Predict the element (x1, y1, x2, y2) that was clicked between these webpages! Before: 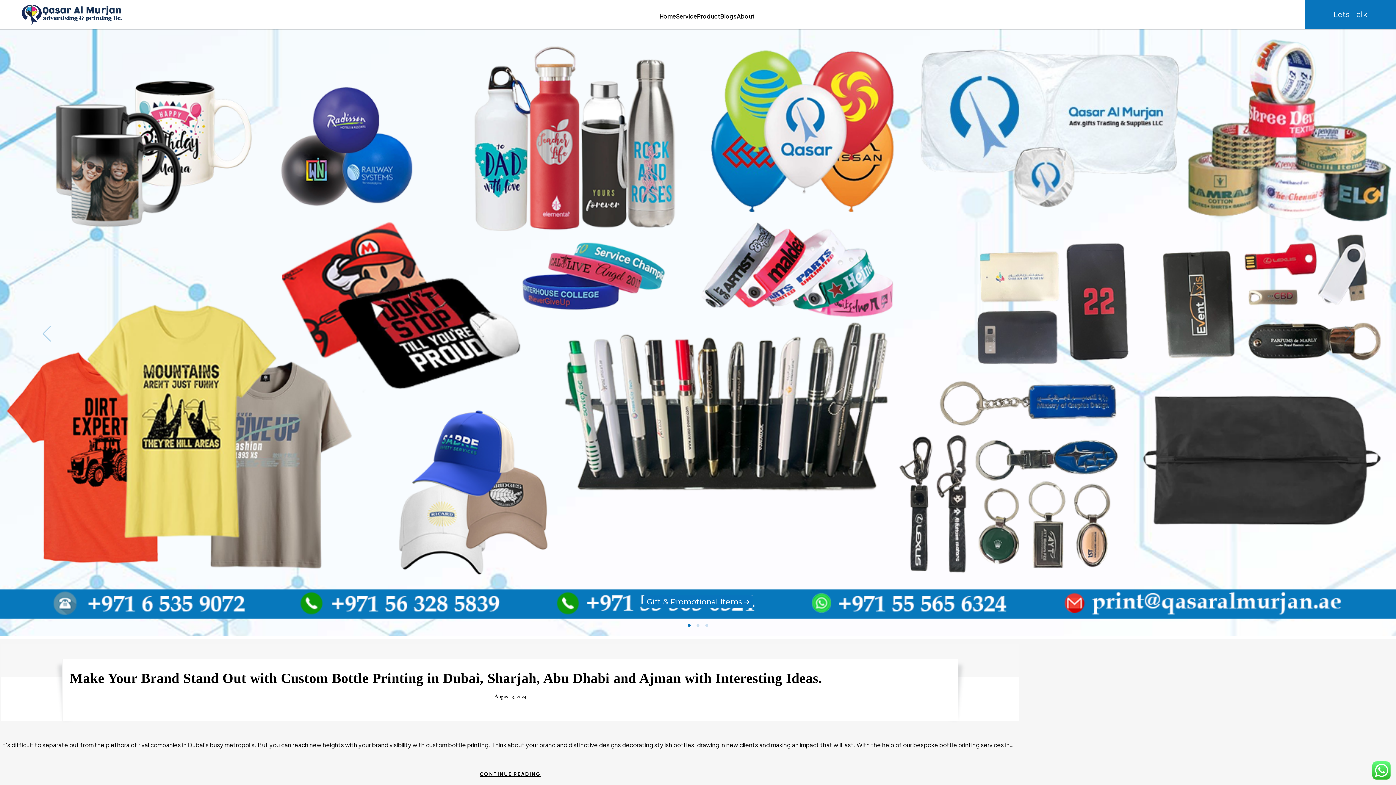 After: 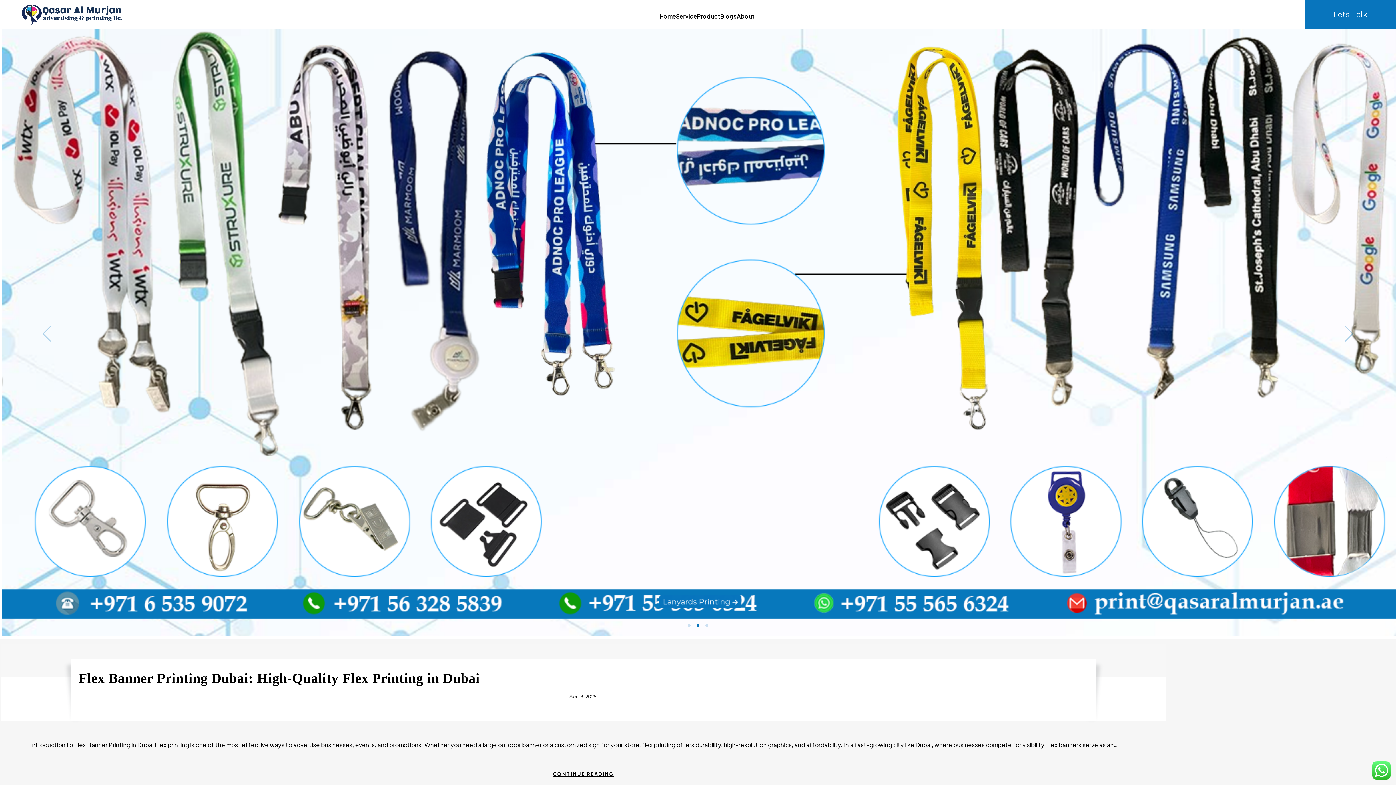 Action: label: Blogs bbox: (720, 10, 736, 21)